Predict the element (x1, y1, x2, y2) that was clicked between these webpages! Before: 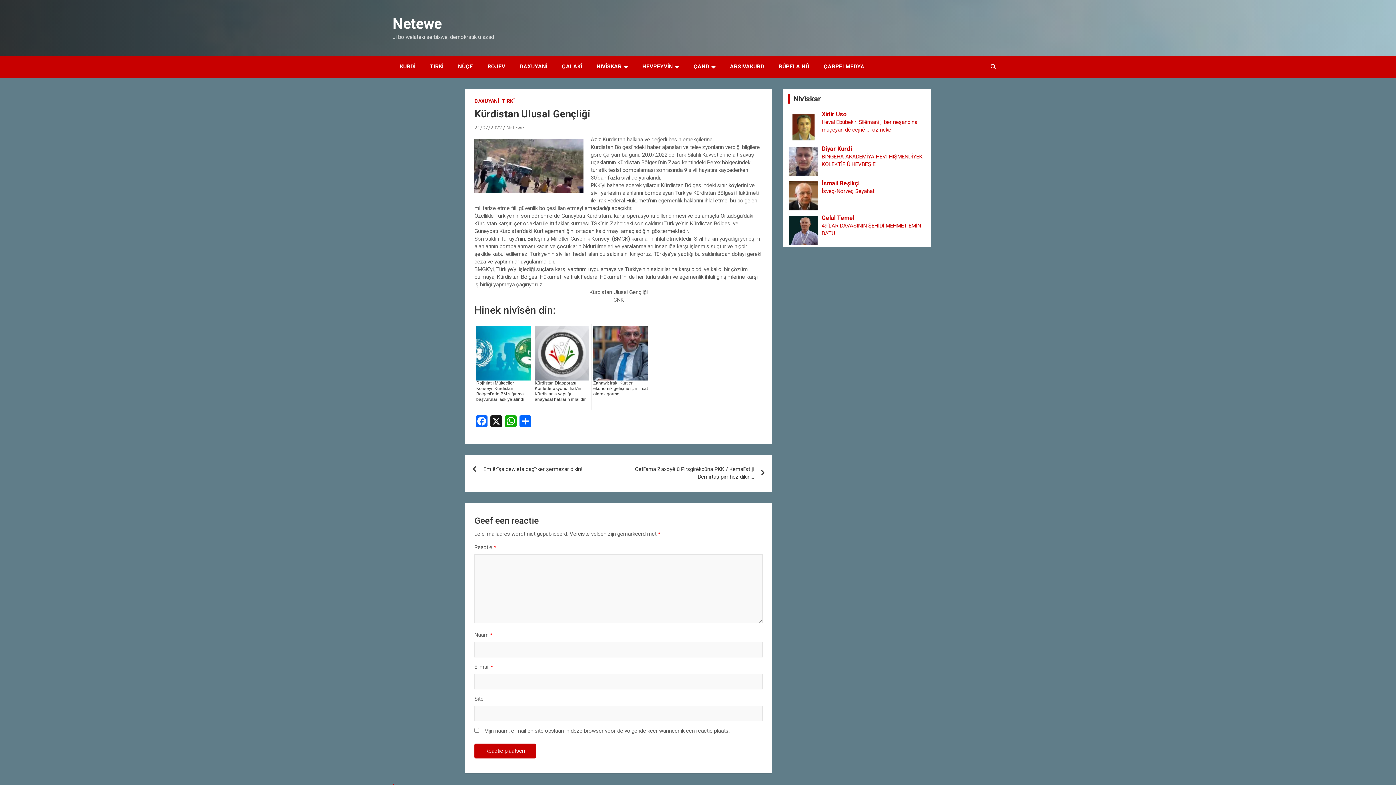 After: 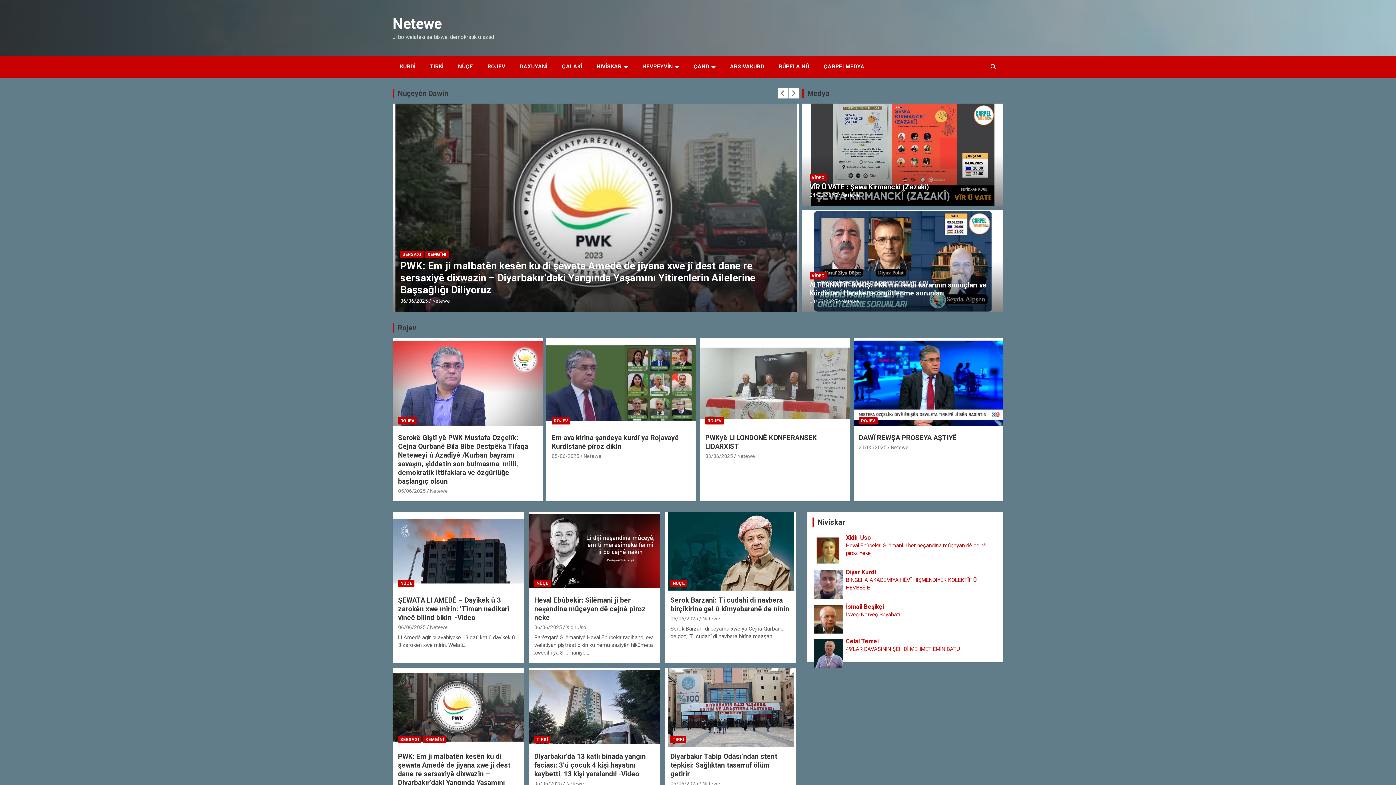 Action: label: Netewe bbox: (392, 15, 441, 32)